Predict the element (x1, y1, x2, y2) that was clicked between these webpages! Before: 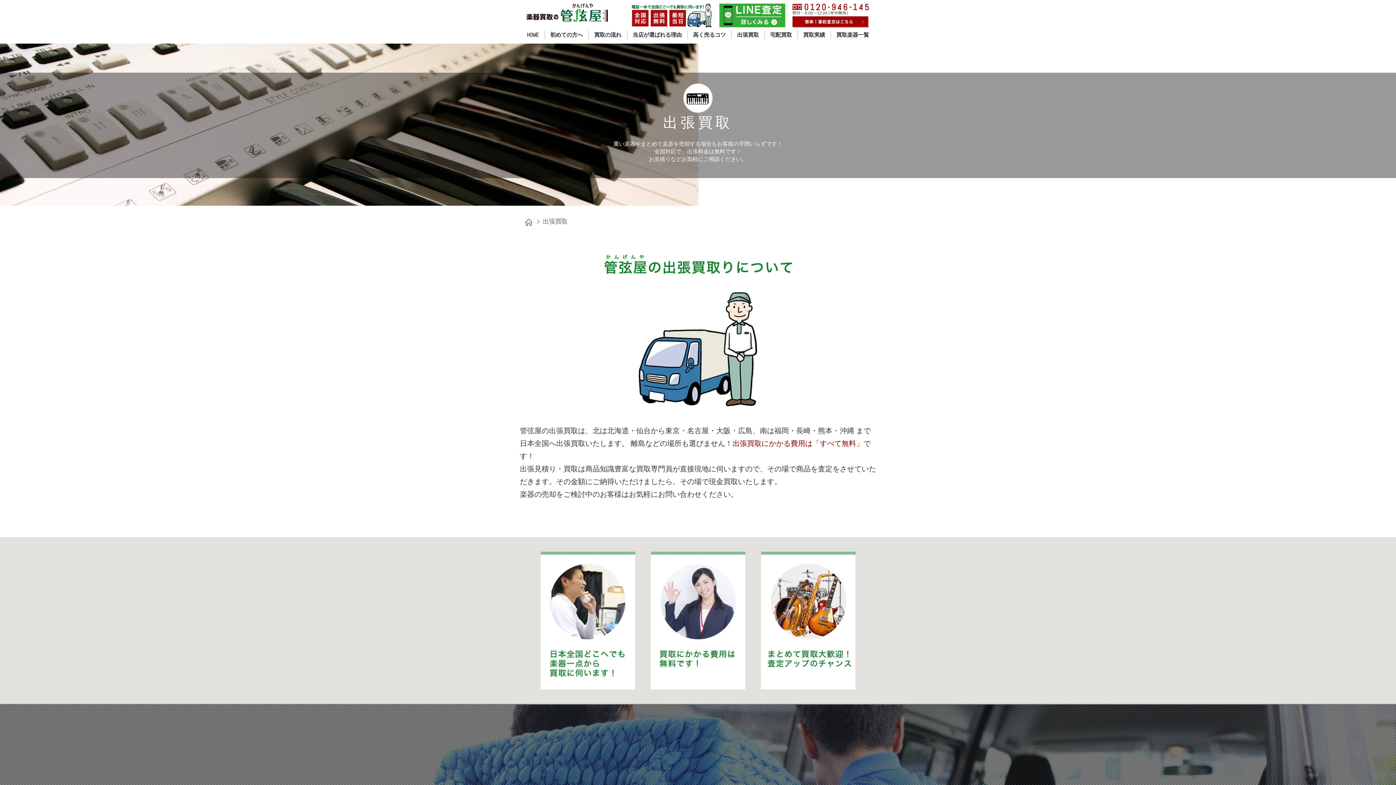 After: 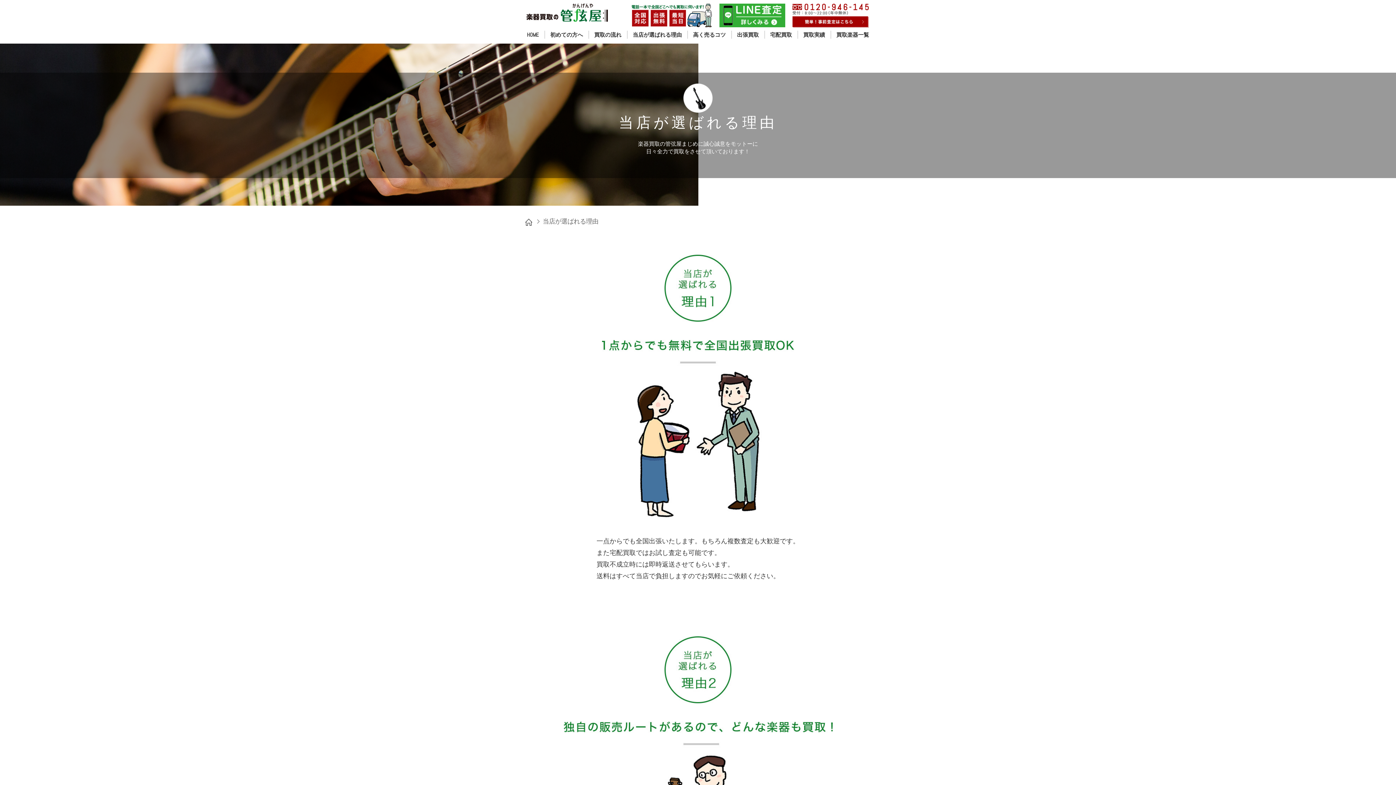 Action: bbox: (629, 29, 685, 40) label: 当店が選ばれる理由